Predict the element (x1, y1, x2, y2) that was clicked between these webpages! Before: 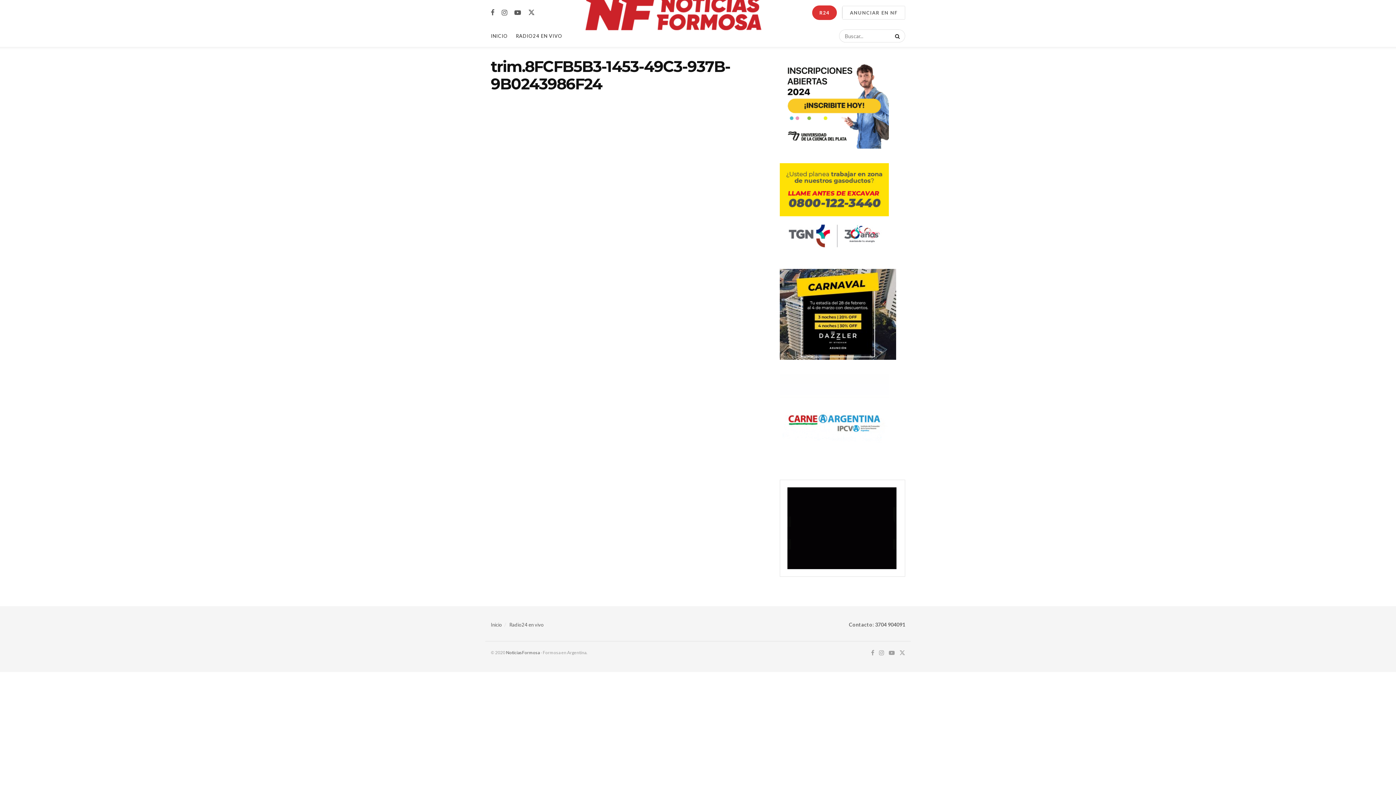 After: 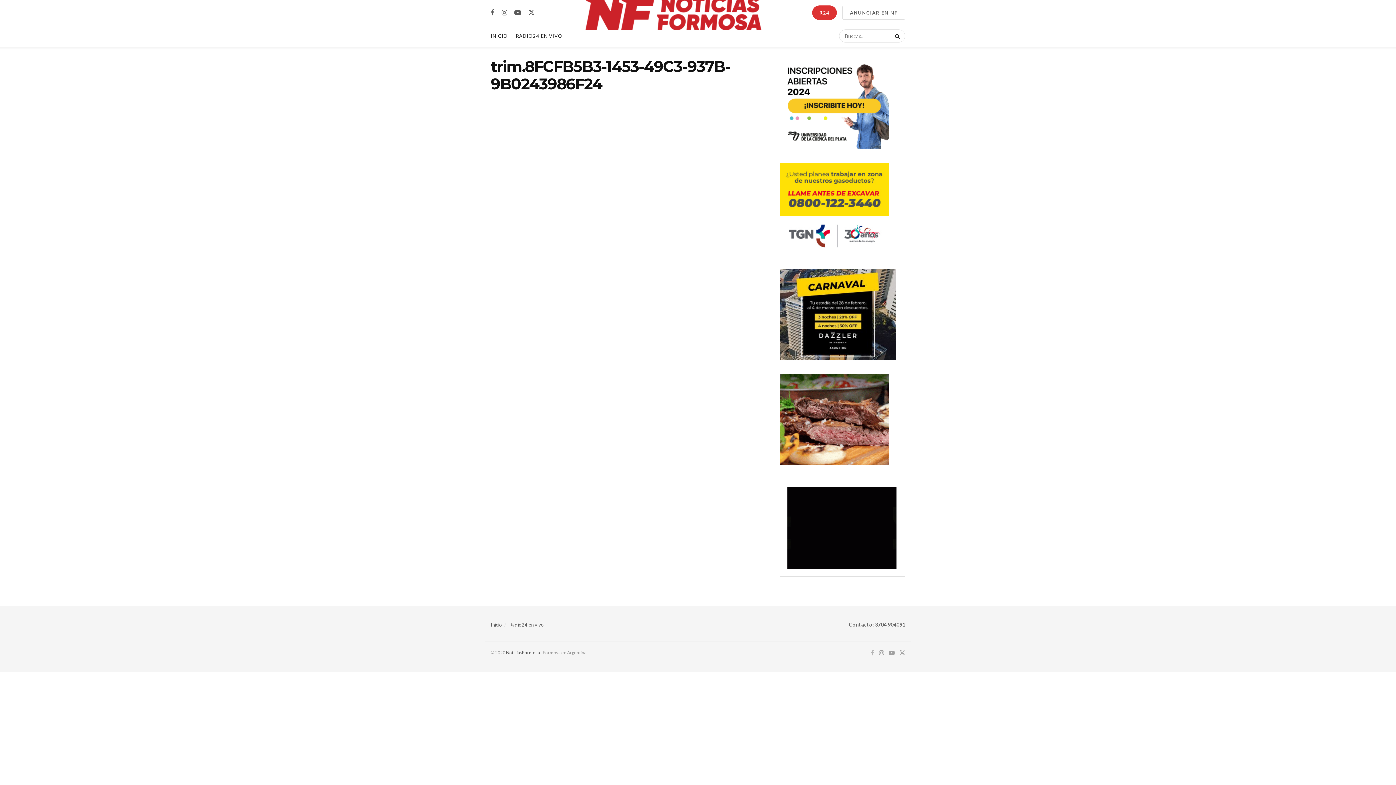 Action: bbox: (871, 649, 874, 657) label: Find us on Facebook